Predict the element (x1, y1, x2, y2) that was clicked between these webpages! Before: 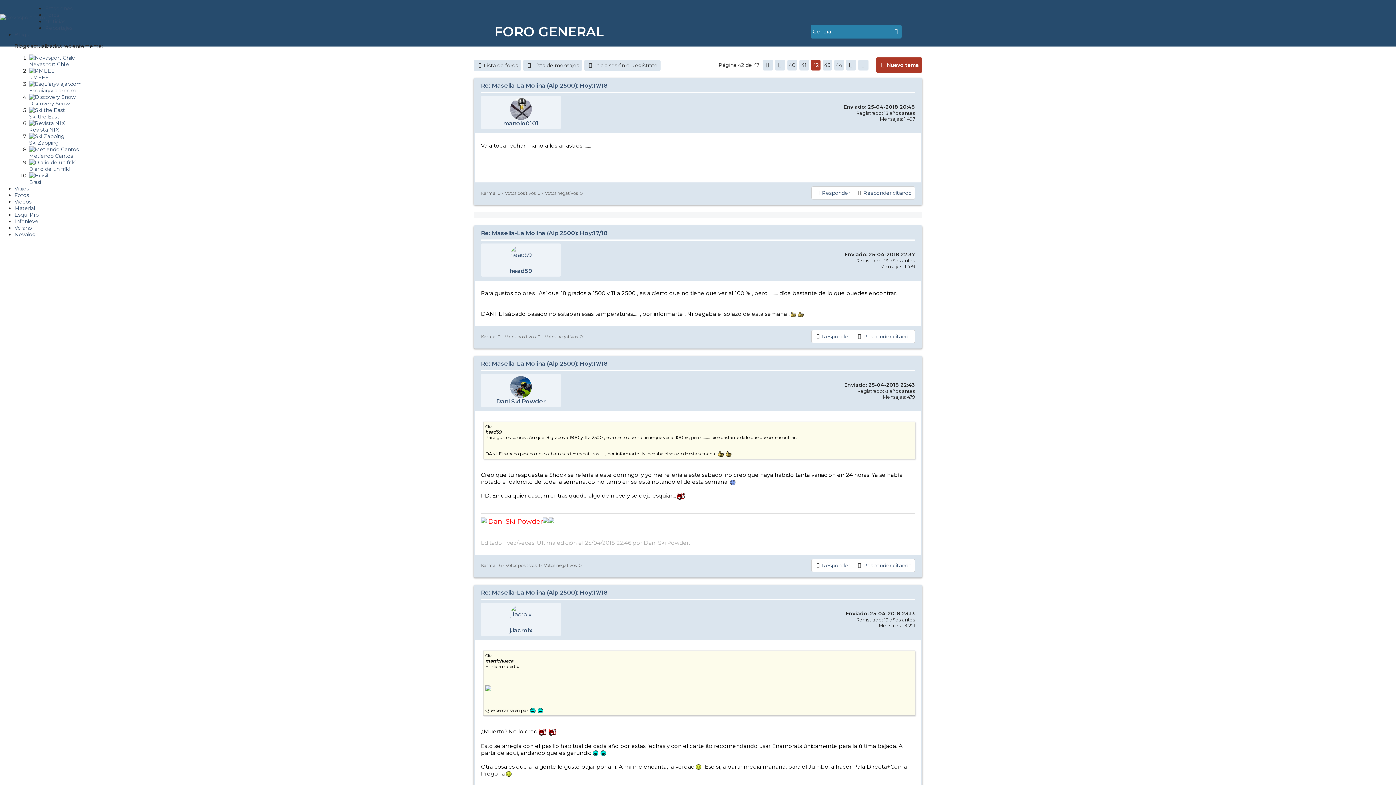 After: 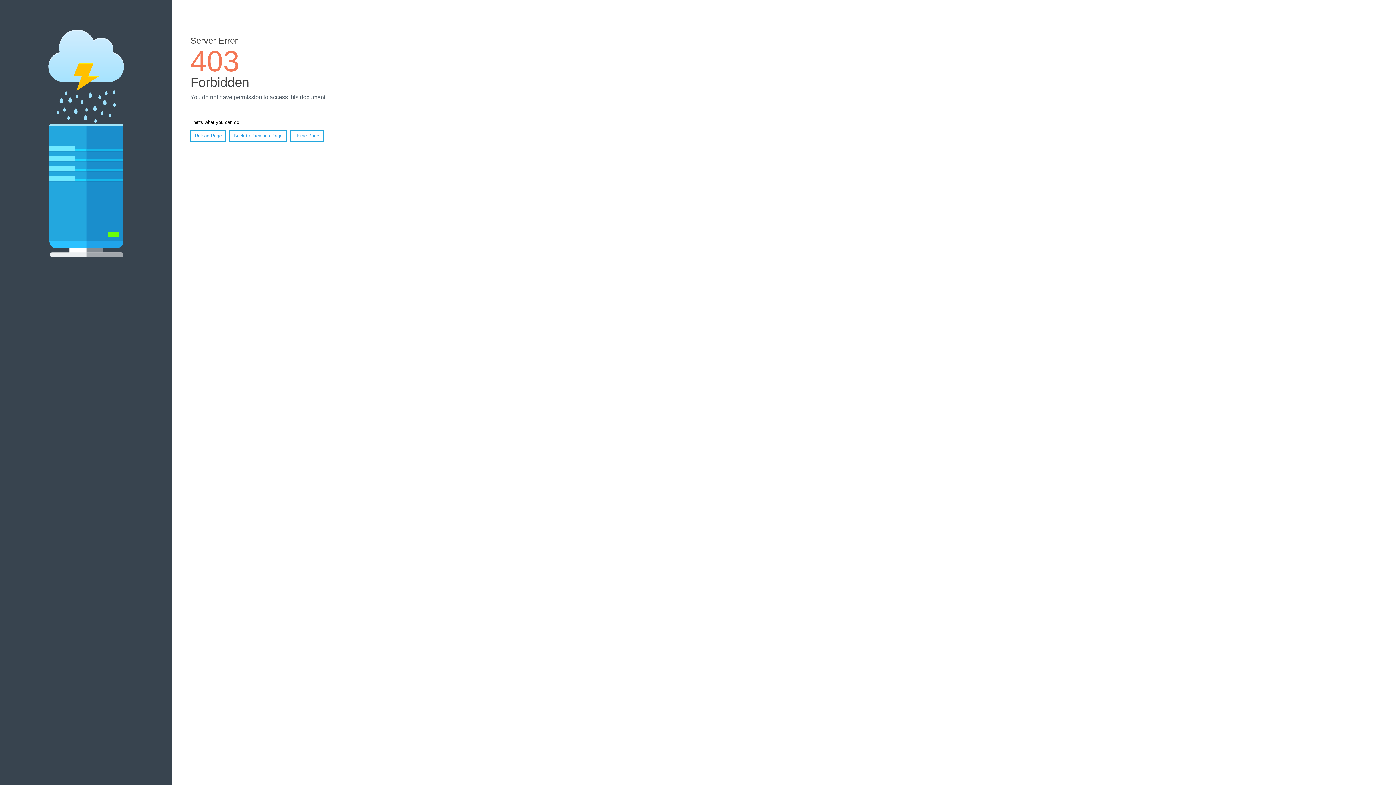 Action: label: Esquí Pro bbox: (14, 211, 38, 224)